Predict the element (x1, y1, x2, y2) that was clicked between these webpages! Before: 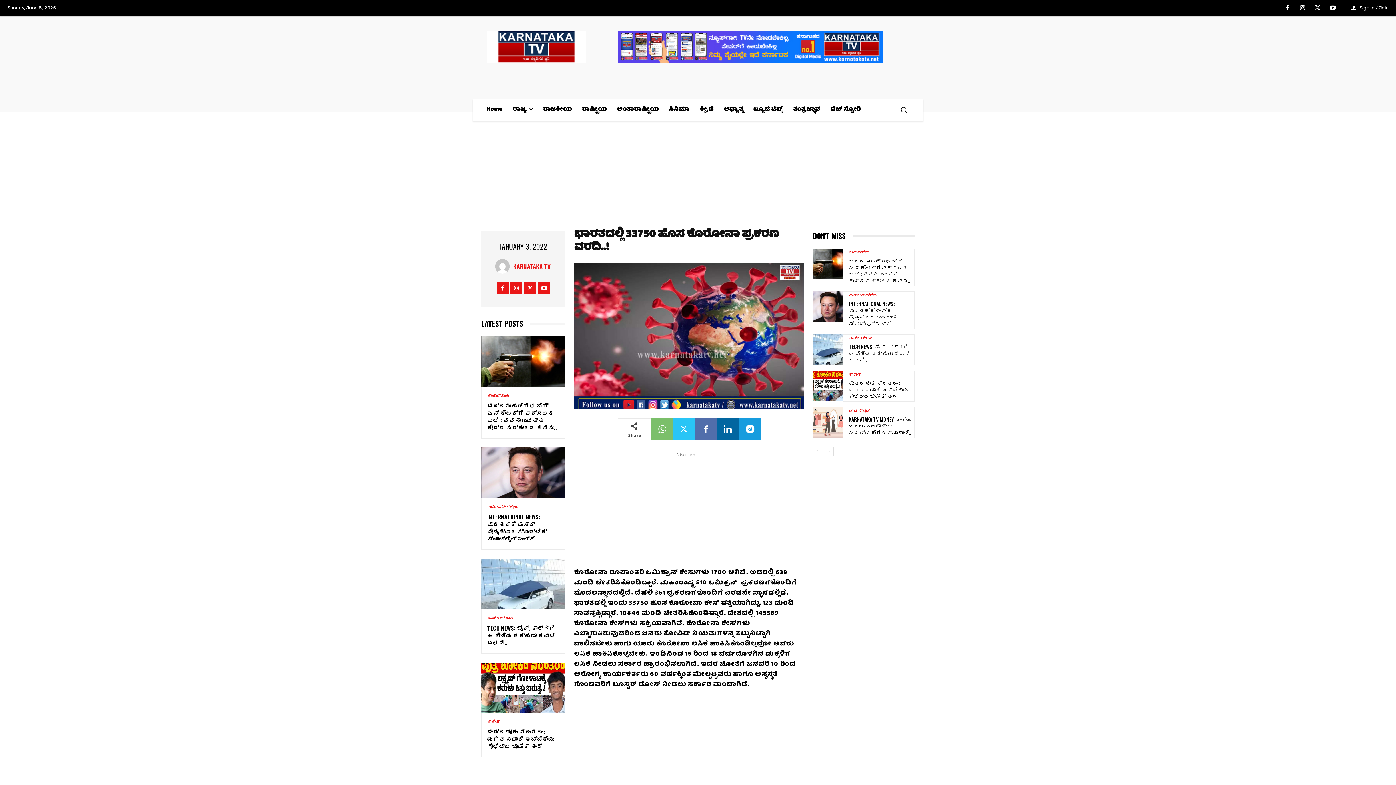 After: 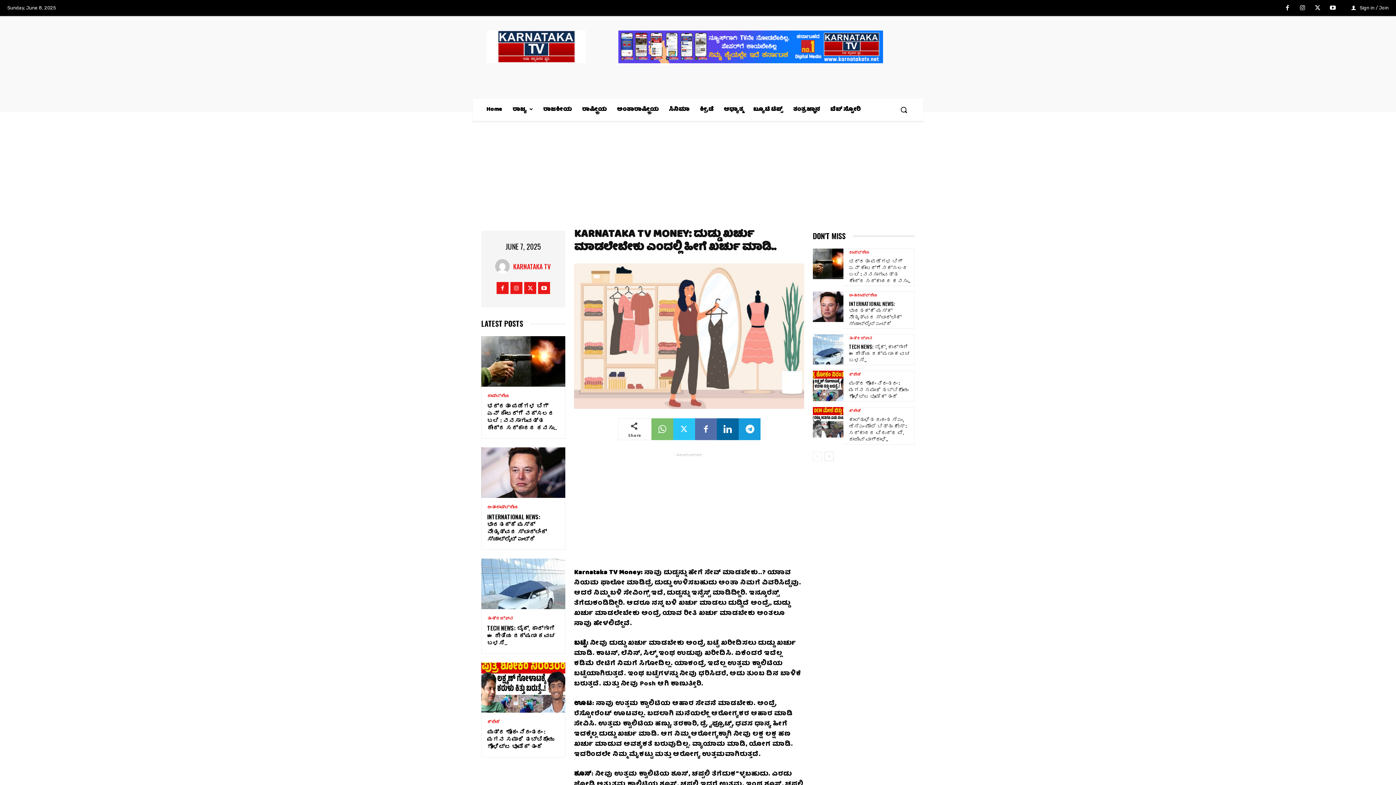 Action: bbox: (849, 415, 911, 436) label: KARNATAKA TV MONEY: ದುಡ್ಡು ಖರ್ಚು ಮಾಡಲೇಬೇಕು ಎಂದಲ್ಲಿ ಹೀಗೆ ಖರ್ಚು ಮಾಡಿ..